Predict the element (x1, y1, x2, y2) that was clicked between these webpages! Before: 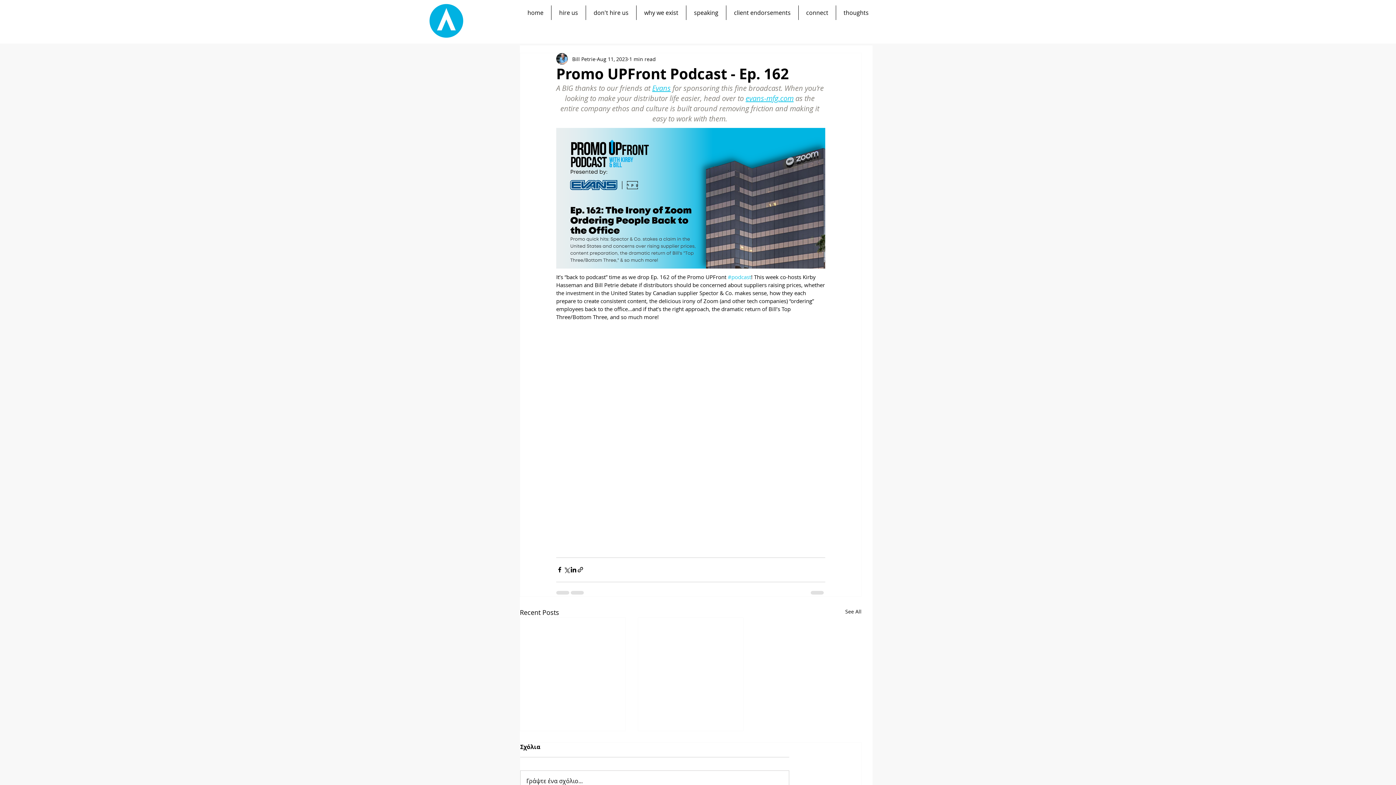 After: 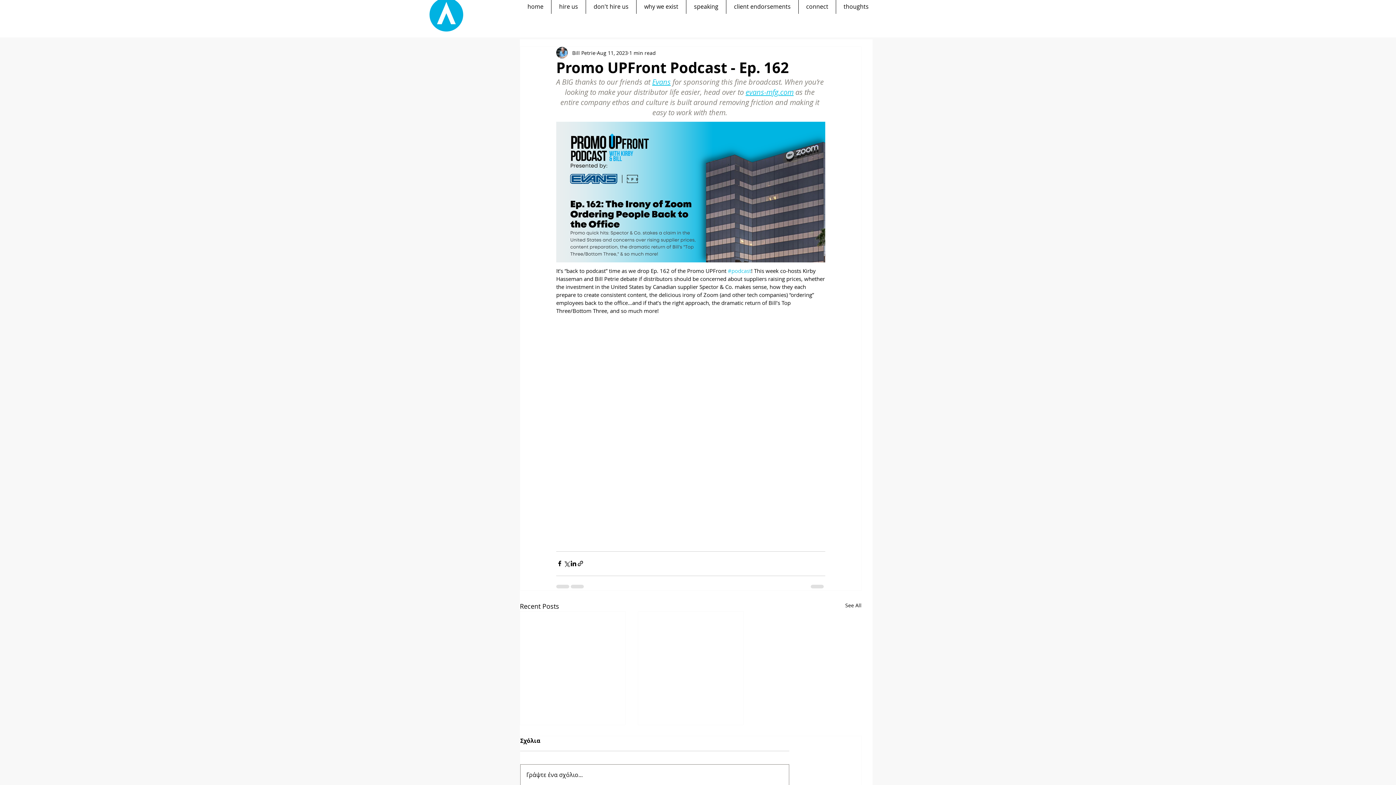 Action: label: Γράψτε ένα σχόλιο... bbox: (520, 771, 789, 791)